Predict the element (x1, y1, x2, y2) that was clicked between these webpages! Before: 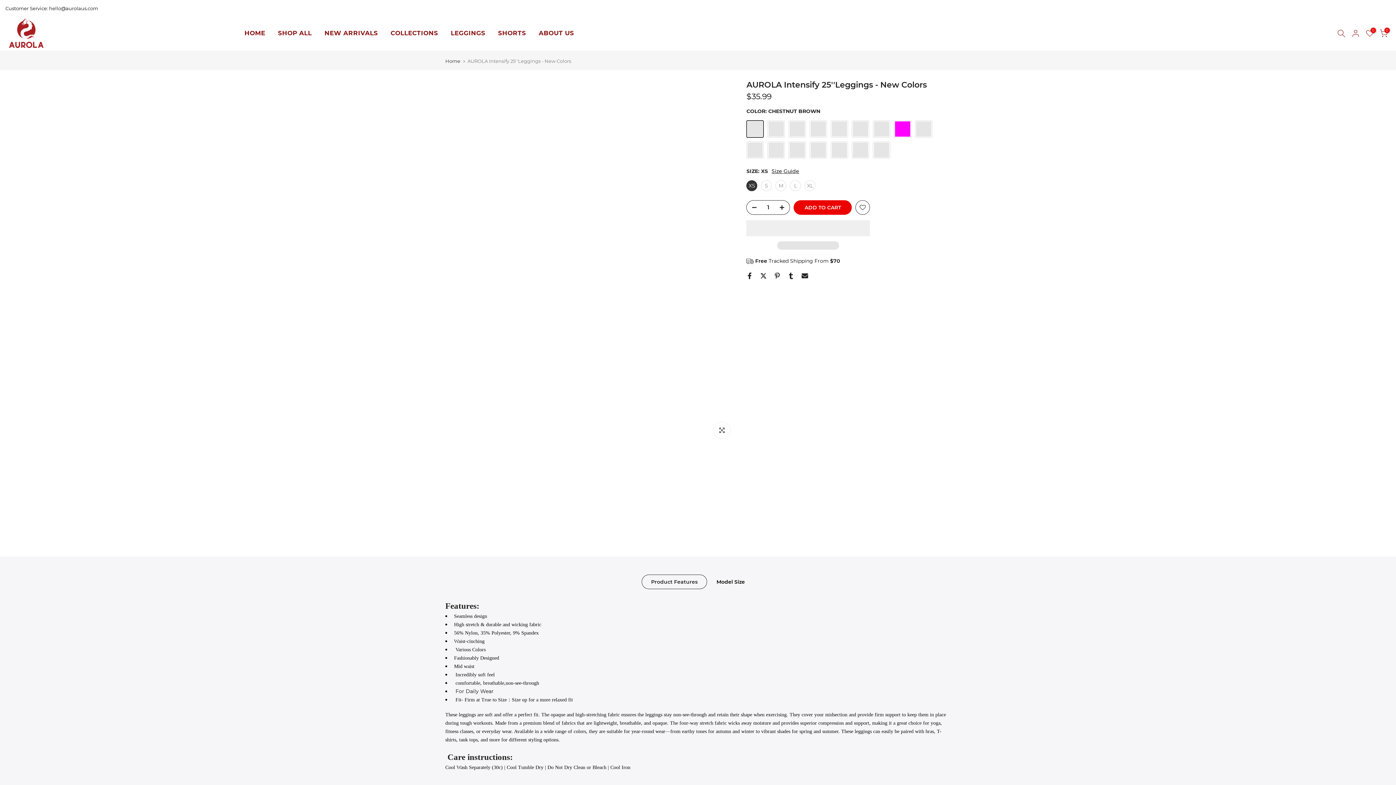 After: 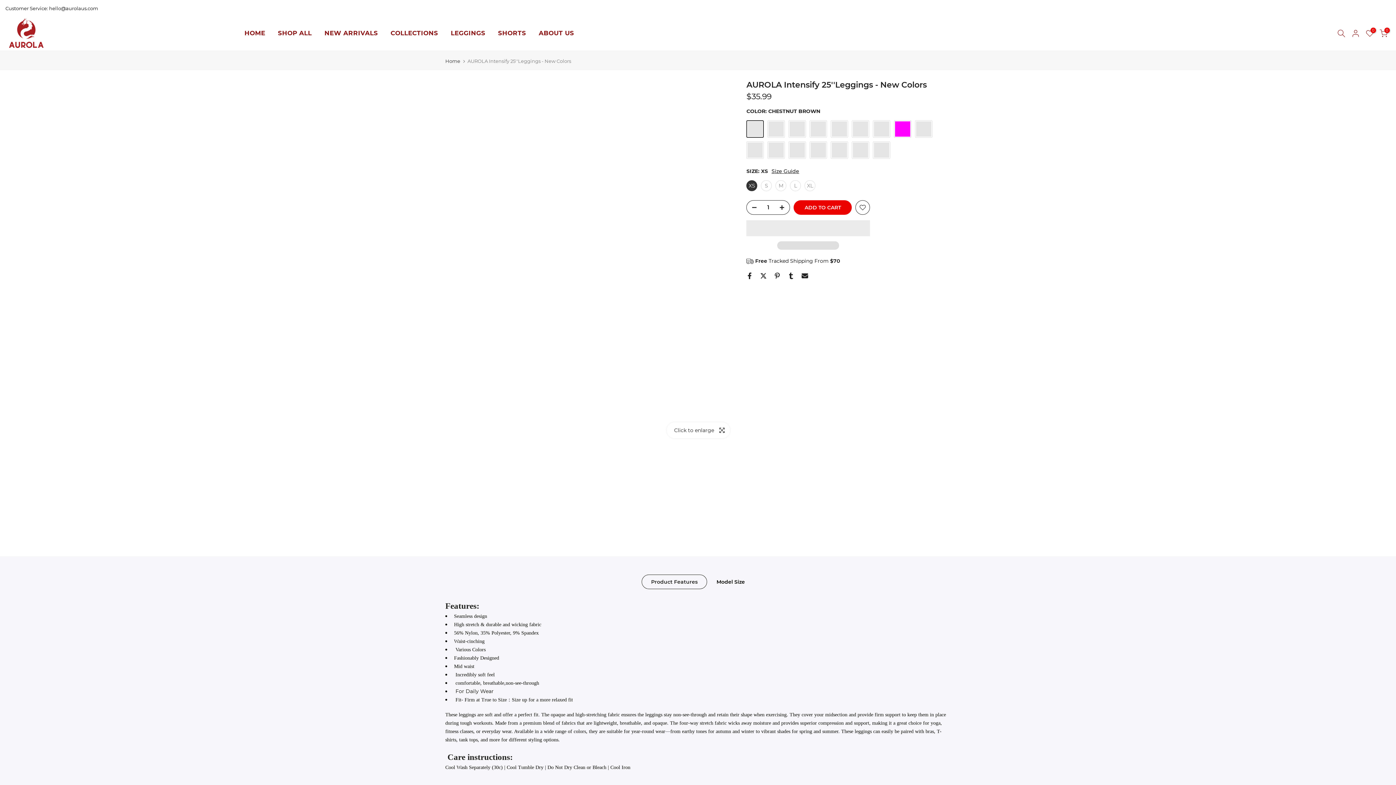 Action: bbox: (714, 422, 730, 438) label: Click to enlarge